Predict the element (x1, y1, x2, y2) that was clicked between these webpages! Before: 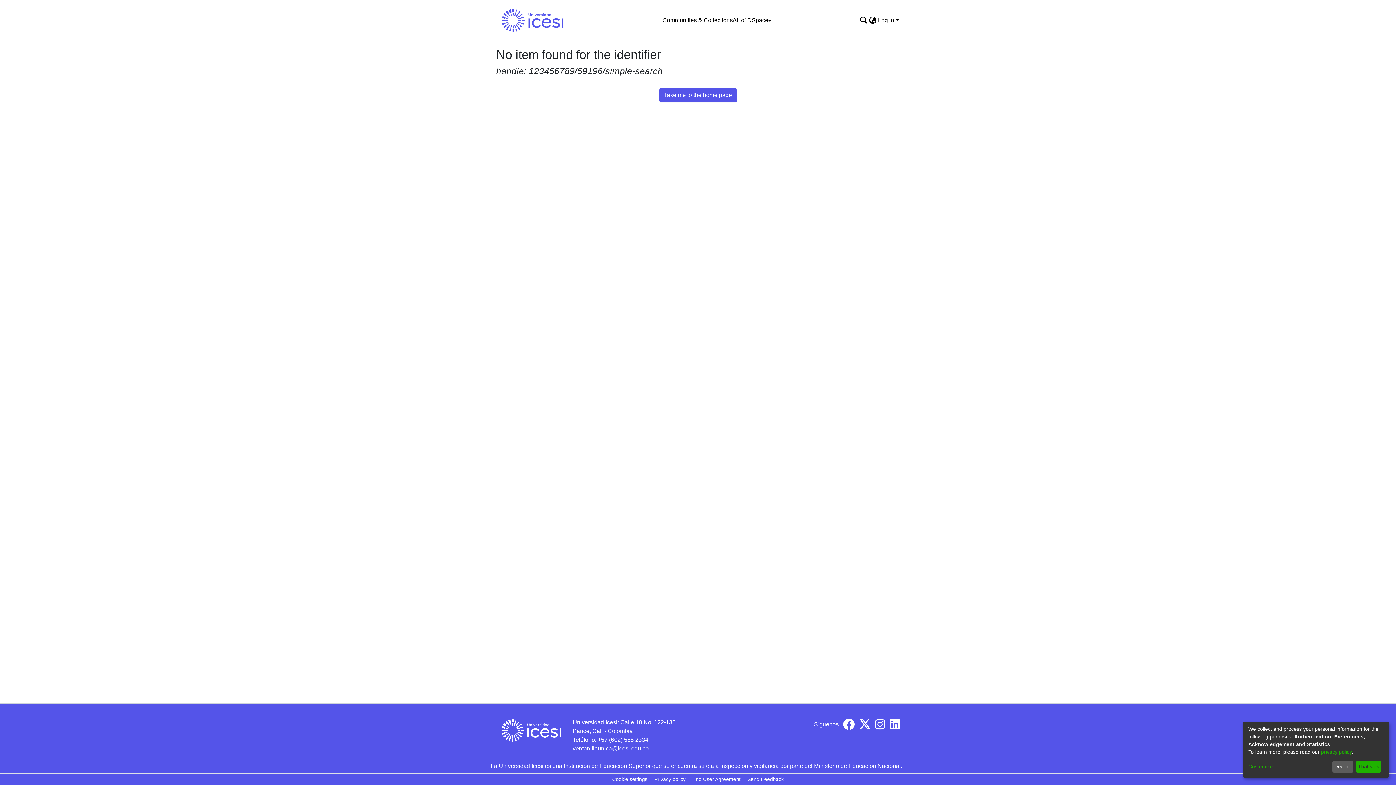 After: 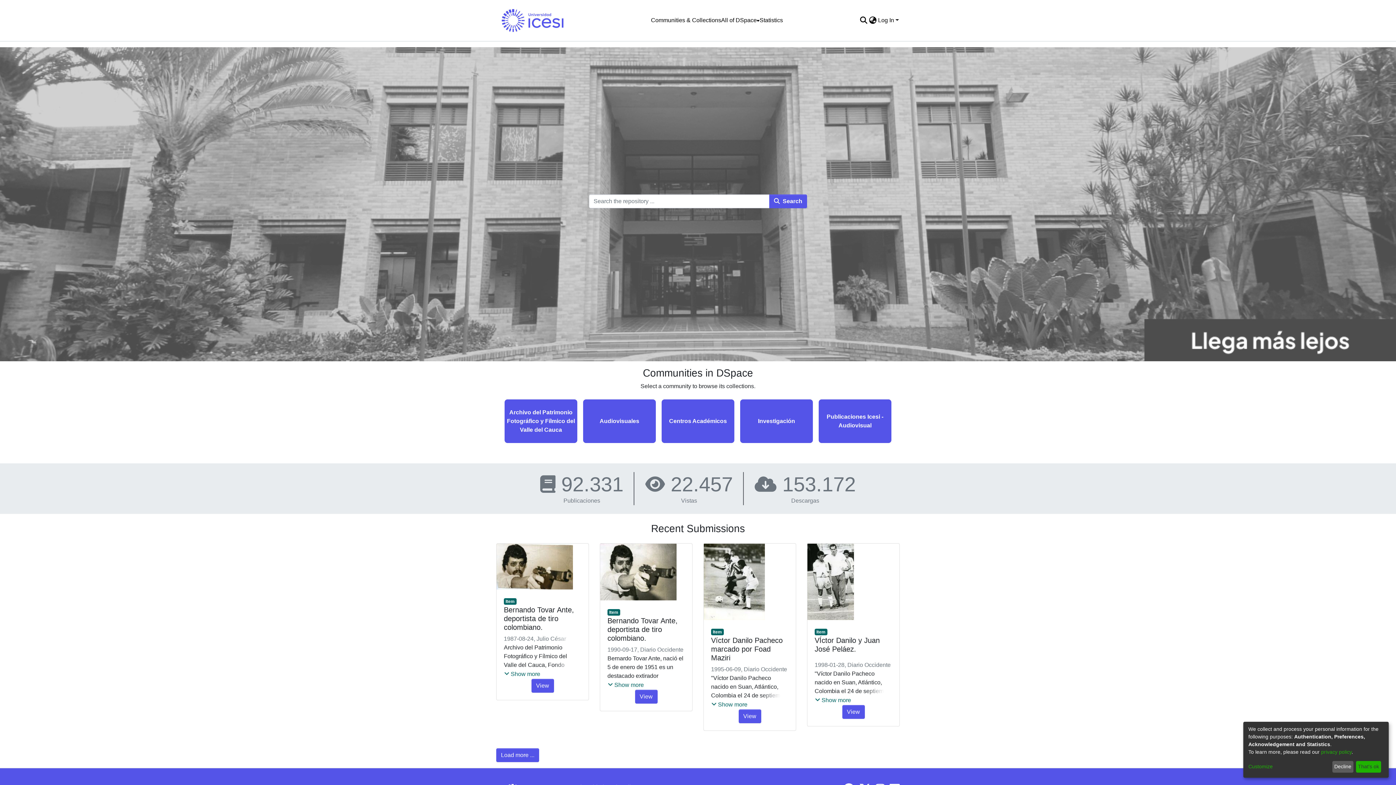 Action: label: Take me to the home page bbox: (659, 88, 736, 102)